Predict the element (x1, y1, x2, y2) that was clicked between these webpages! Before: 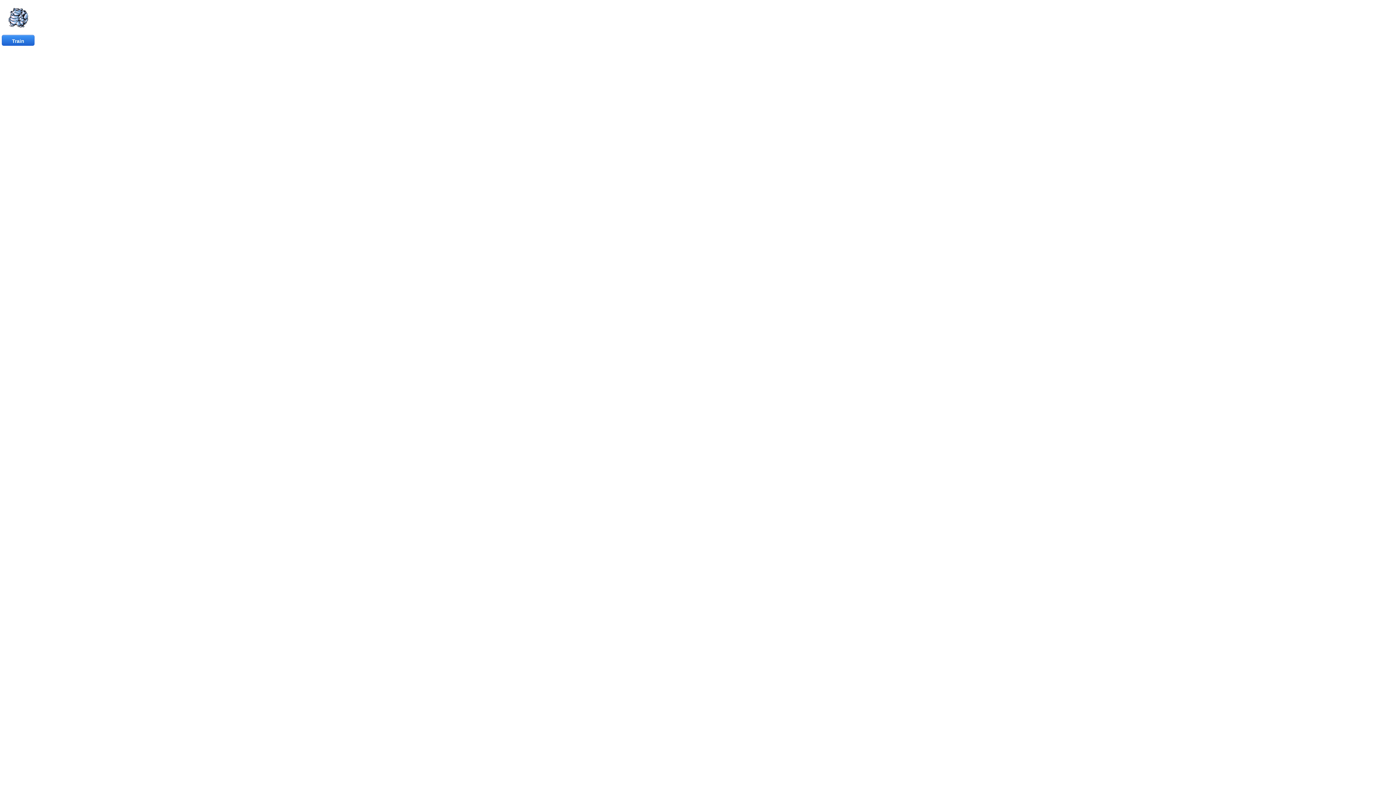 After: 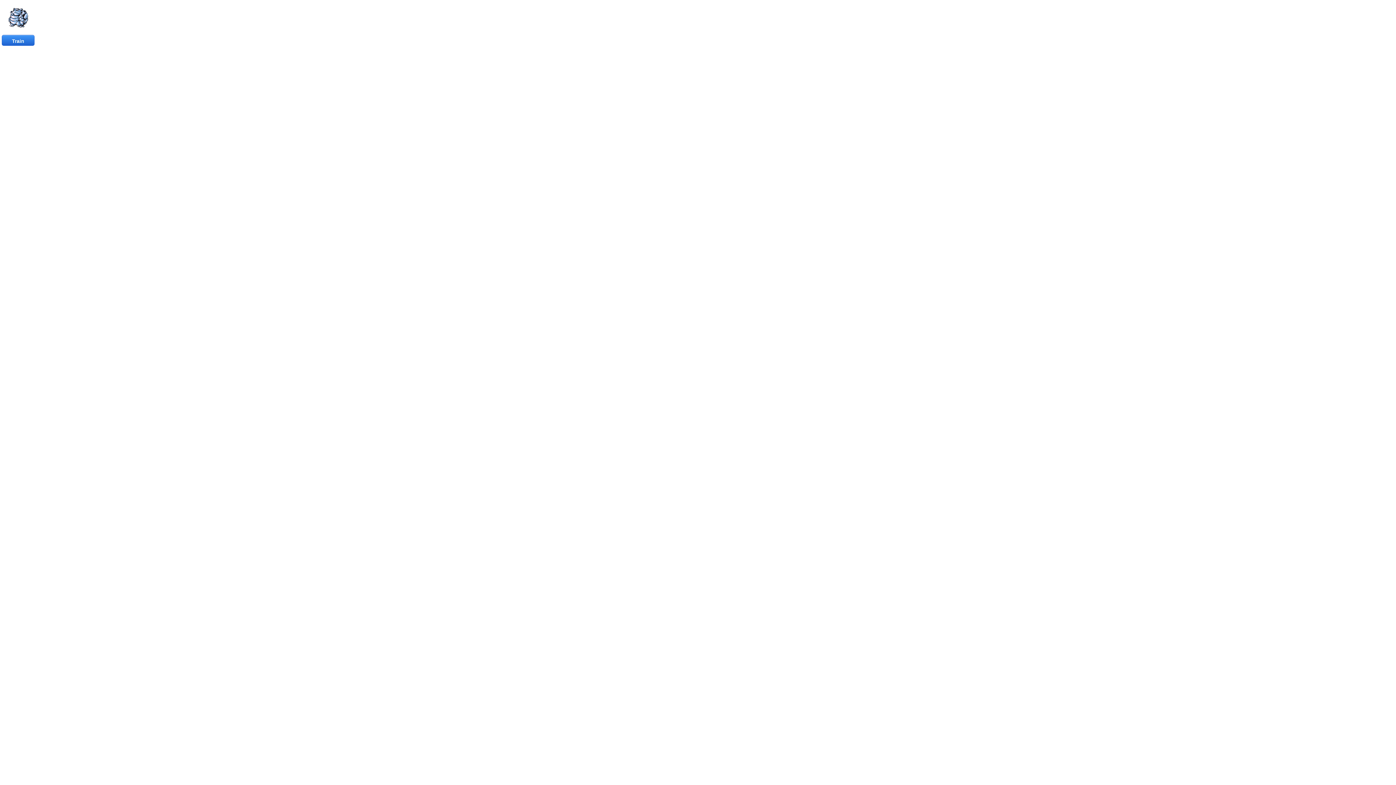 Action: bbox: (0, 29, 35, 36)